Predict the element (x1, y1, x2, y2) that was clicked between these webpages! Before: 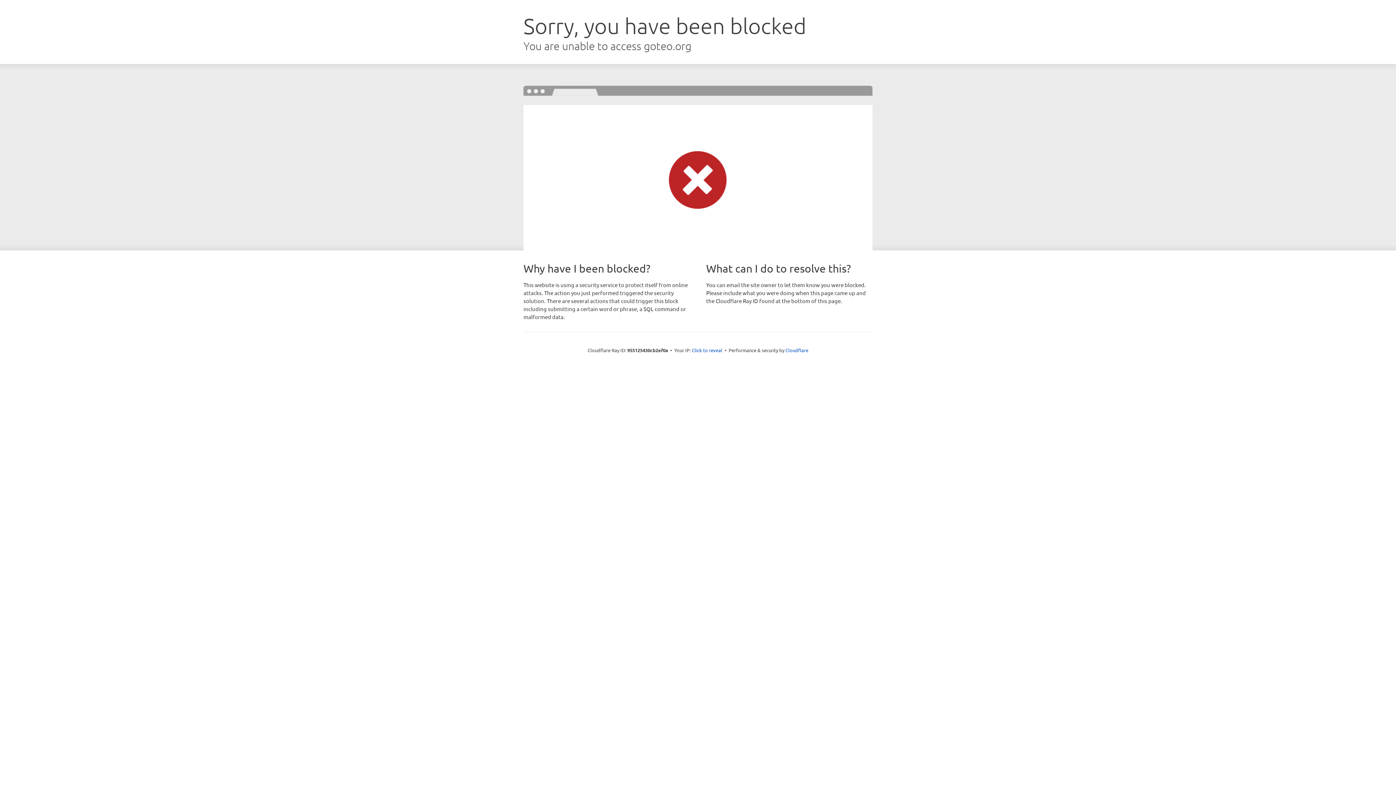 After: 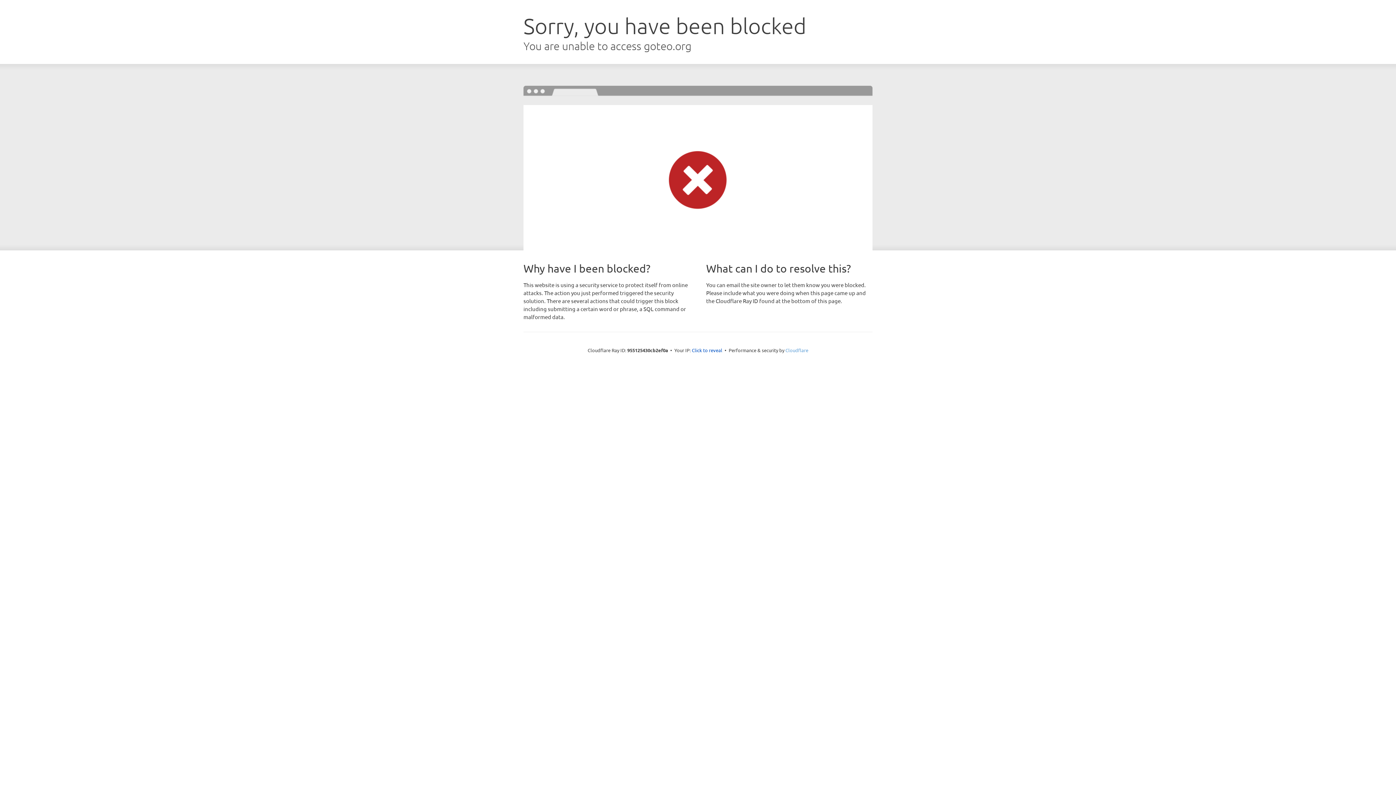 Action: bbox: (785, 347, 808, 353) label: Cloudflare